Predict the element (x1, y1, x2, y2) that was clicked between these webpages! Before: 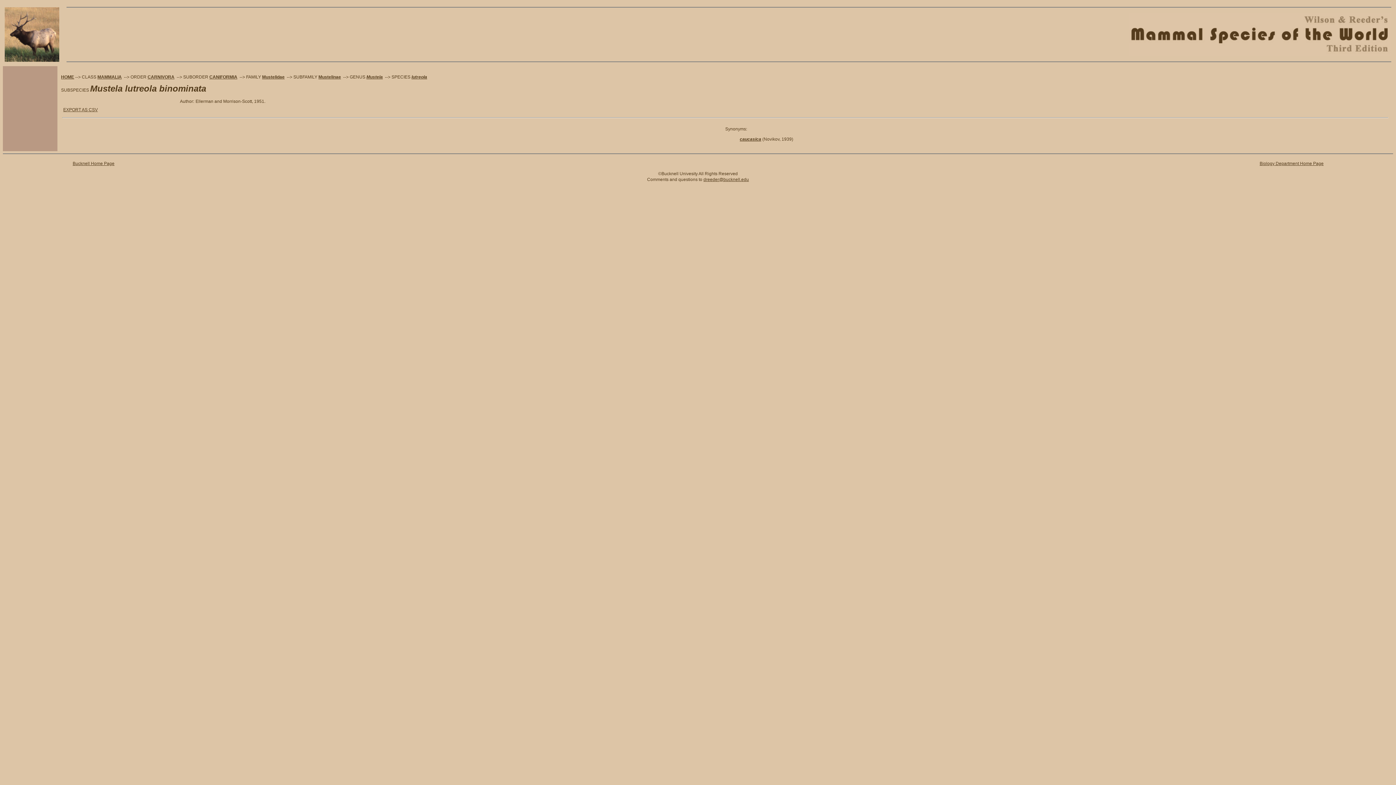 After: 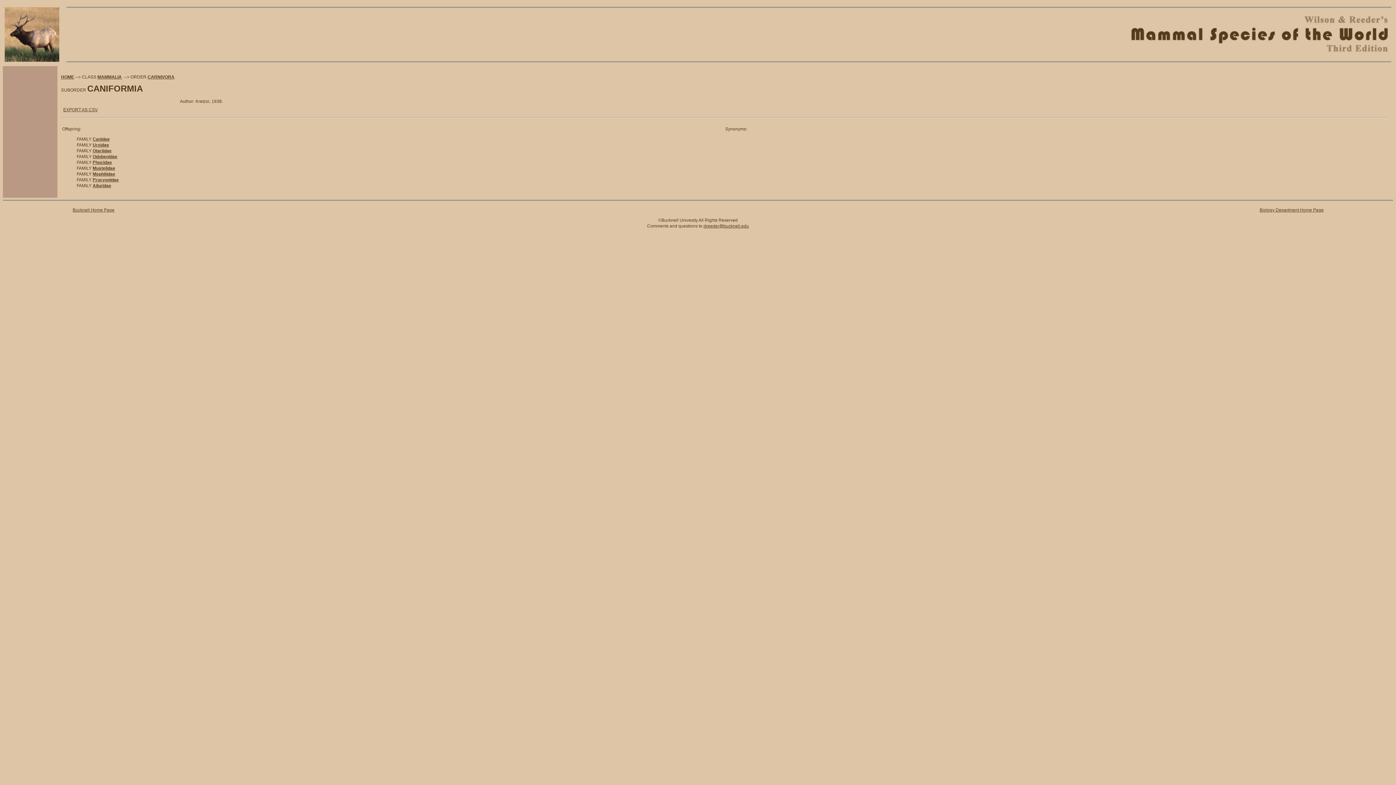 Action: label: CANIFORMIA bbox: (209, 74, 237, 79)